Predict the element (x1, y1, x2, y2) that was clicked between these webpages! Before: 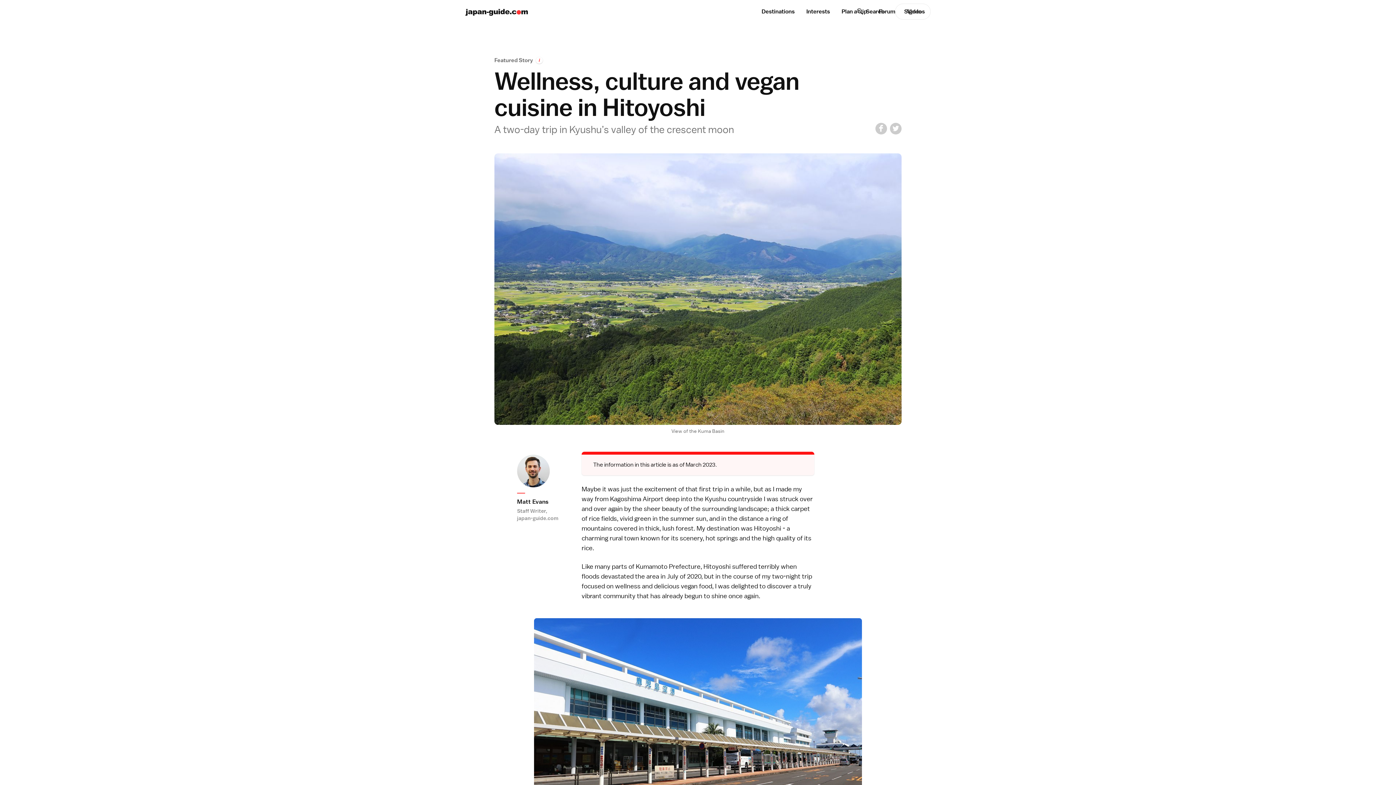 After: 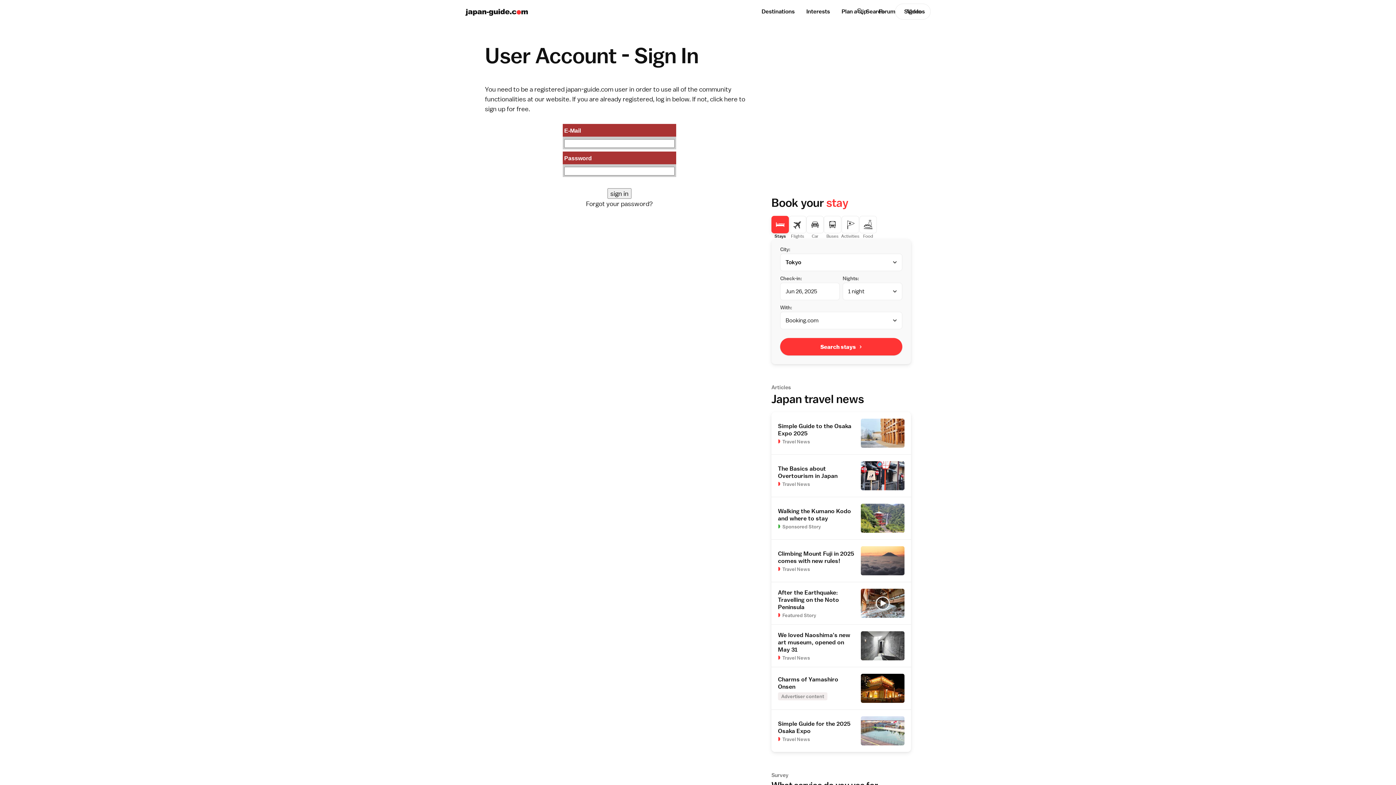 Action: label: Sign In bbox: (895, 3, 930, 19)